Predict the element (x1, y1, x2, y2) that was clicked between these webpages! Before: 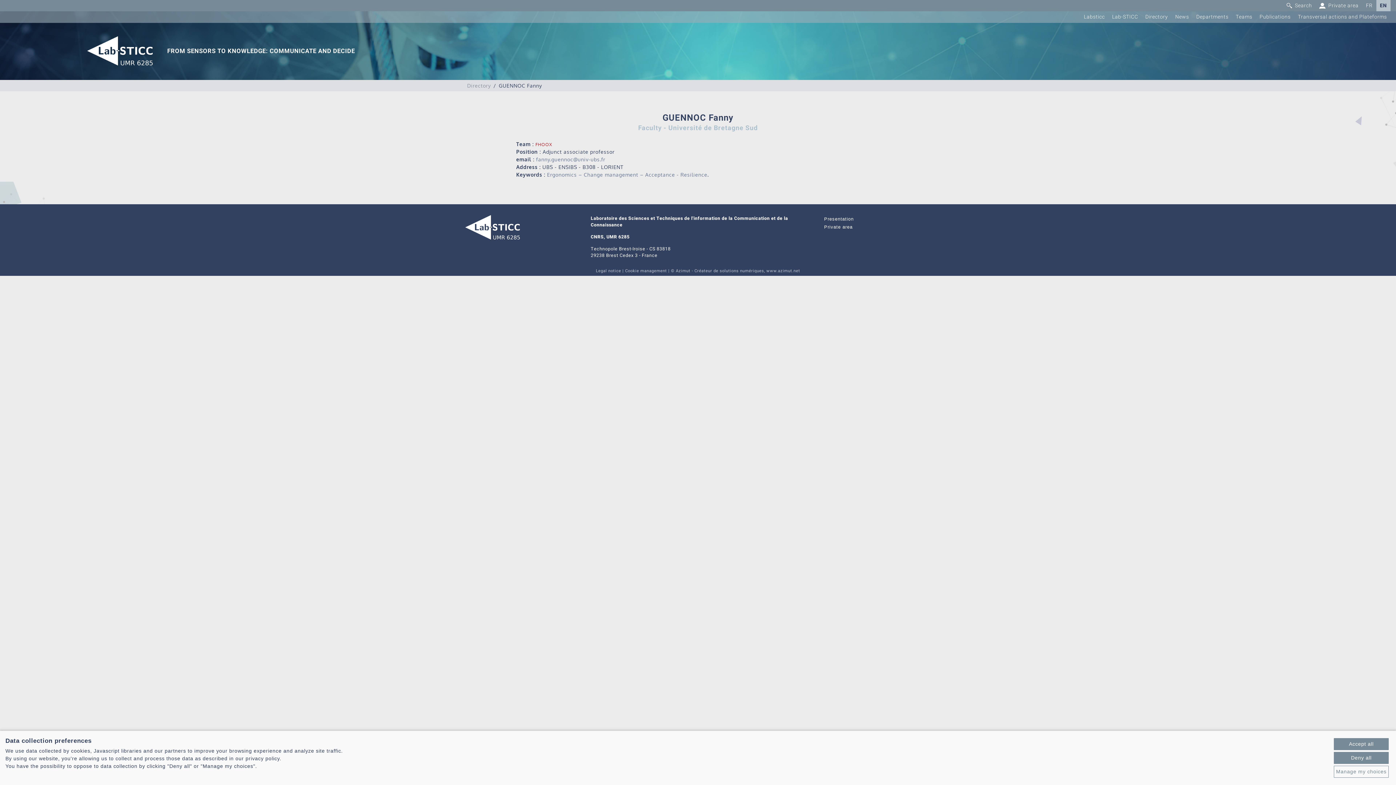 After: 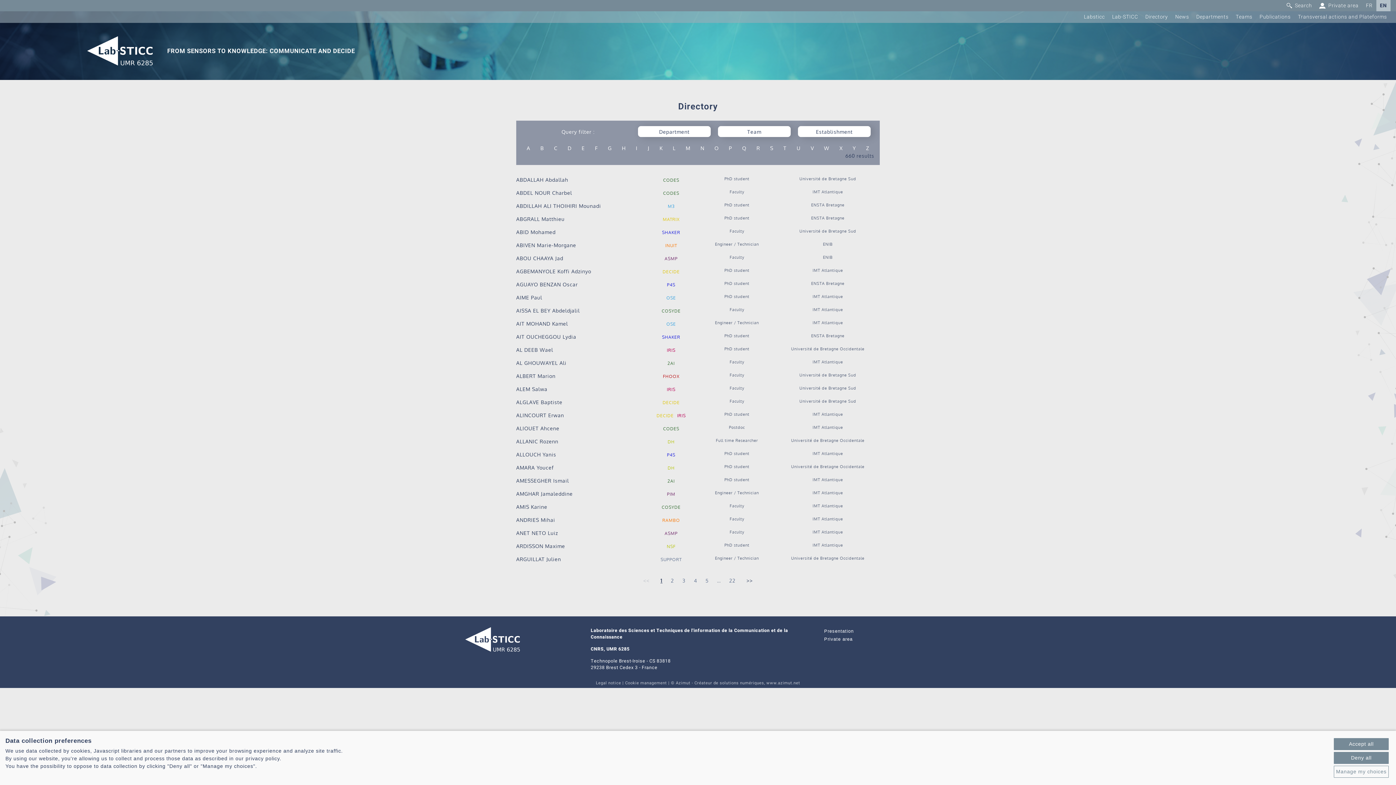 Action: label: Directory bbox: (1145, 13, 1168, 20)